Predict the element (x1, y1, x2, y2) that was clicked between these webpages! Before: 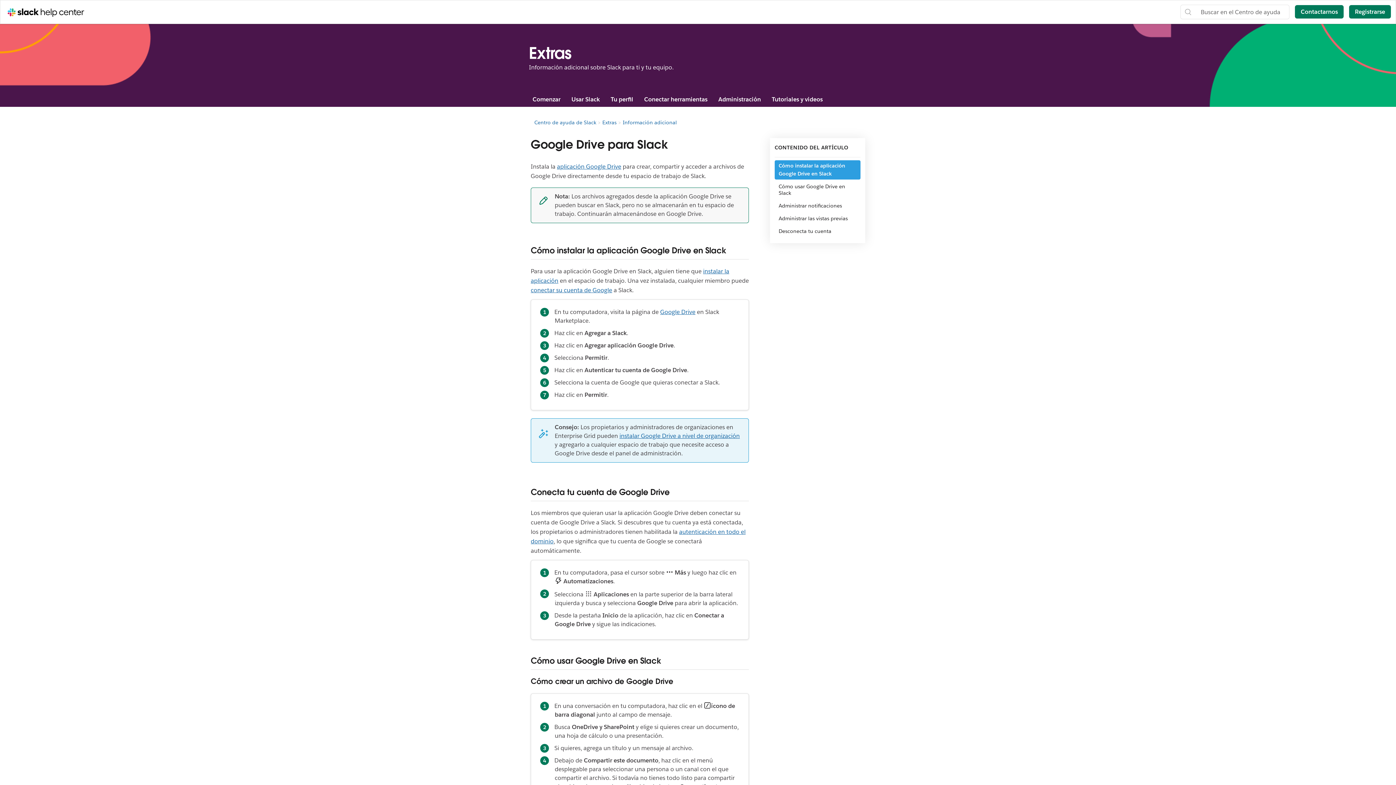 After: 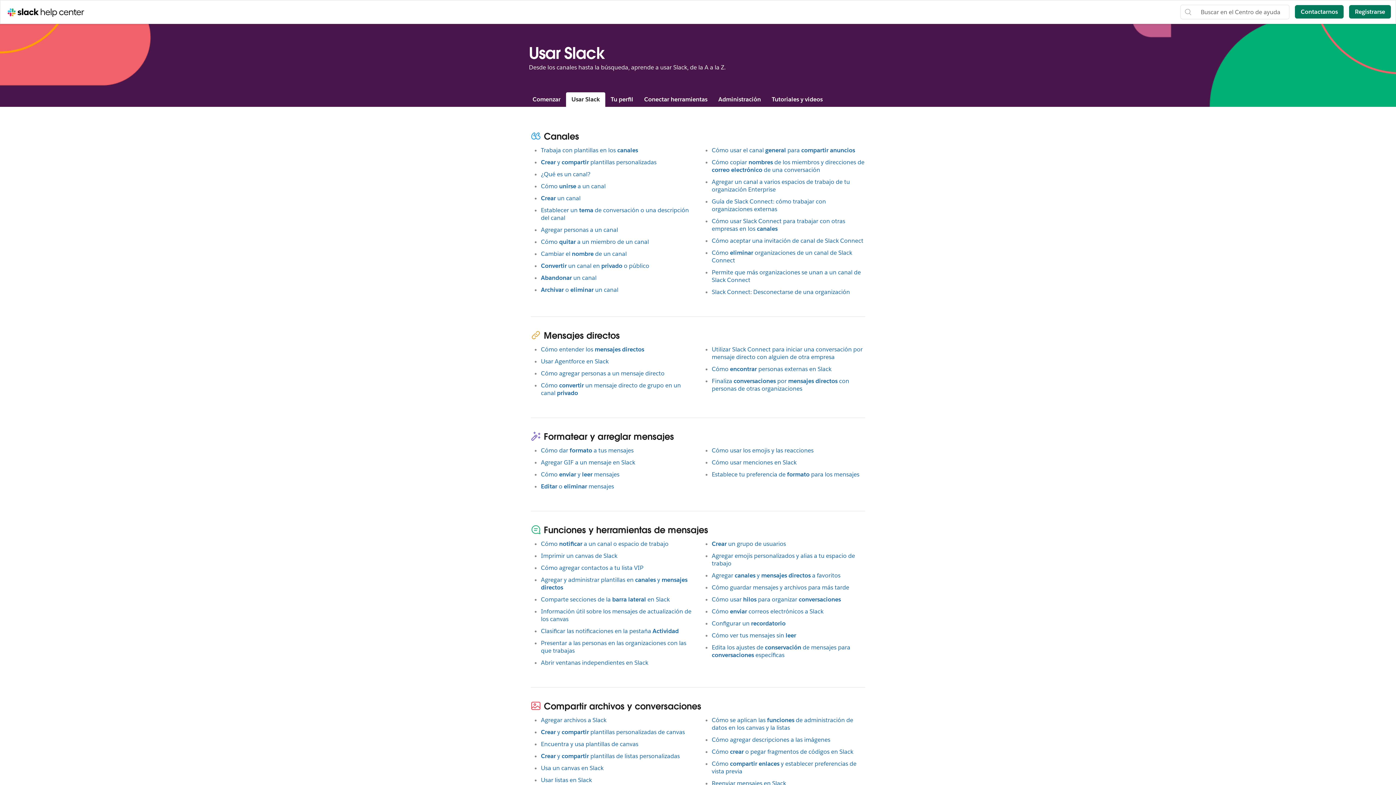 Action: bbox: (566, 92, 605, 106) label: Usar Slack